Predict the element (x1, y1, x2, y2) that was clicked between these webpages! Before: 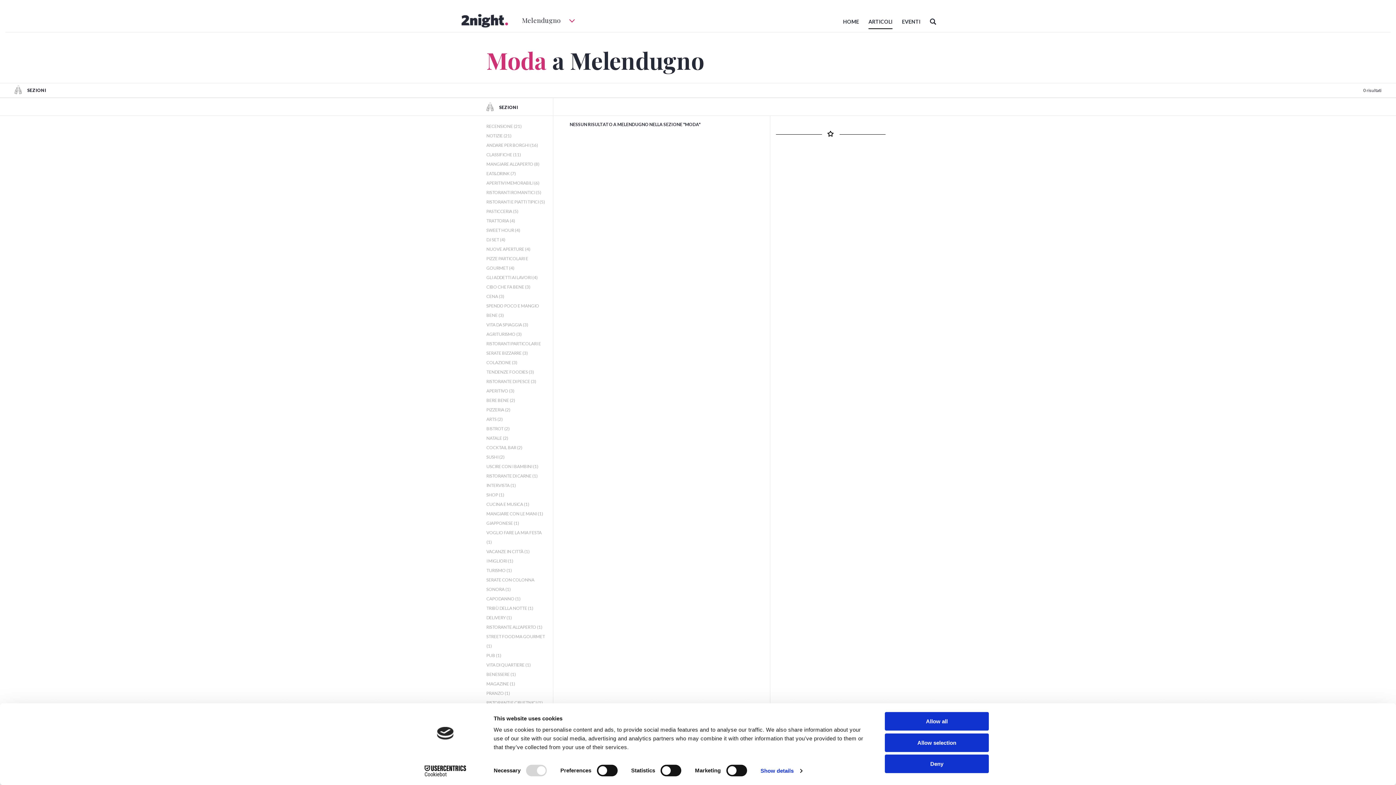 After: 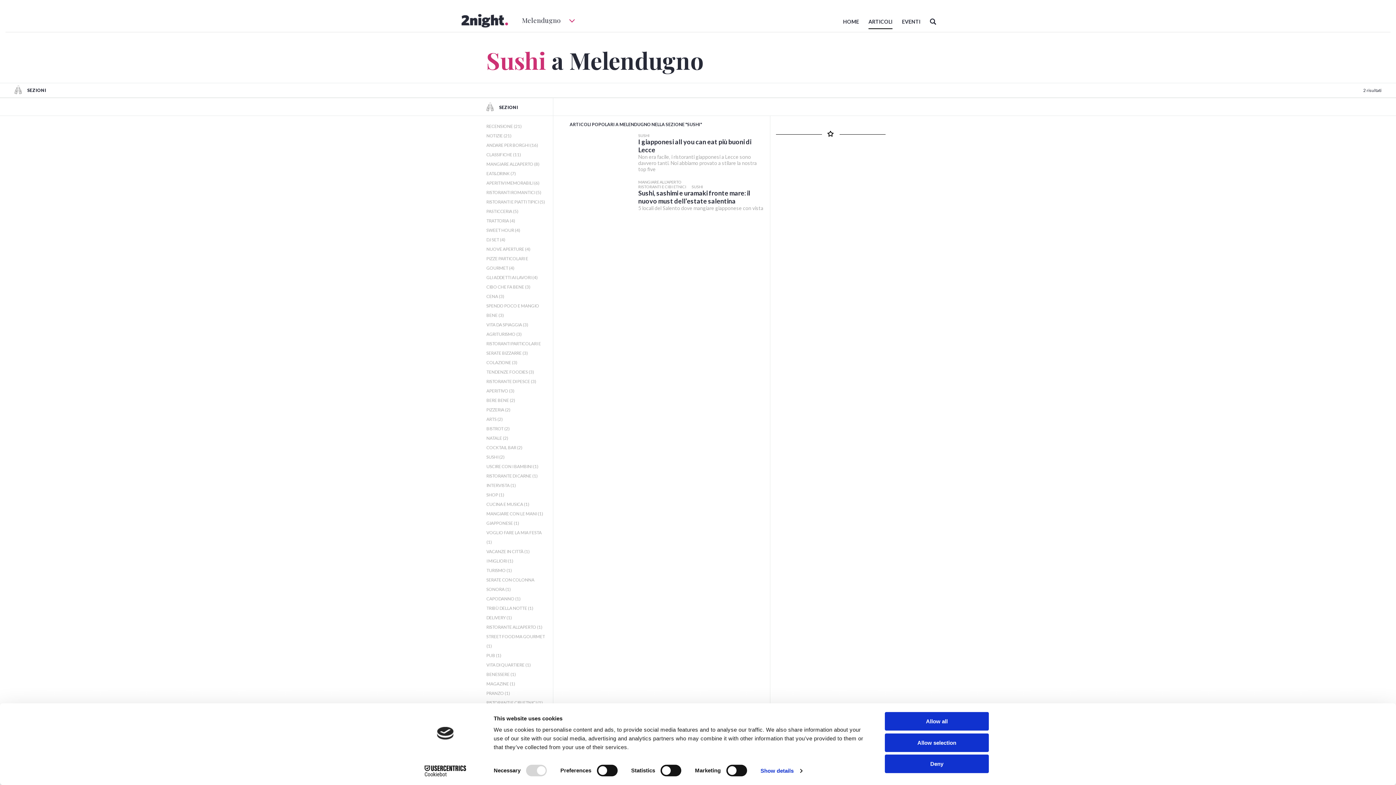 Action: label: SUSHI (2) bbox: (486, 454, 504, 460)